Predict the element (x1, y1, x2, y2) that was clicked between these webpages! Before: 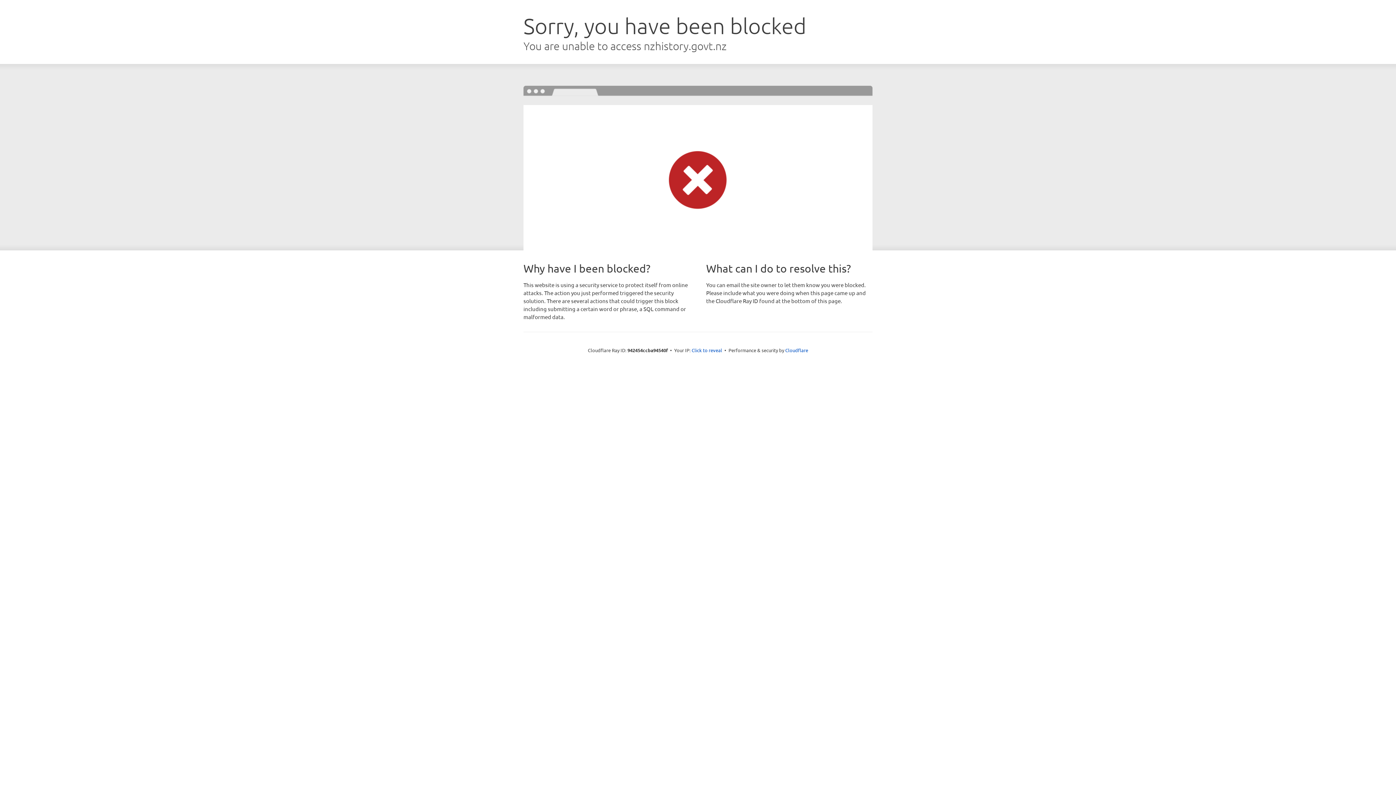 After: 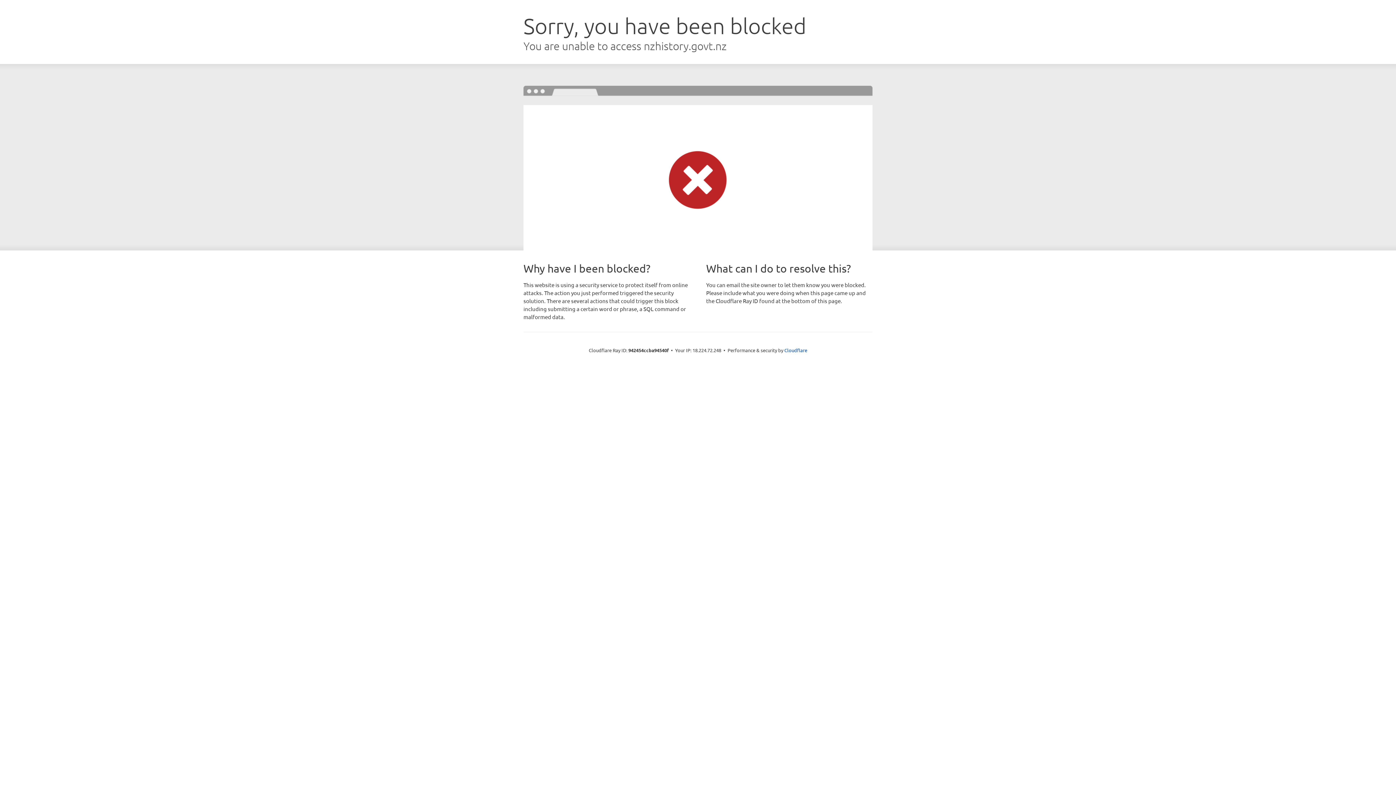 Action: label: Click to reveal bbox: (691, 346, 722, 353)